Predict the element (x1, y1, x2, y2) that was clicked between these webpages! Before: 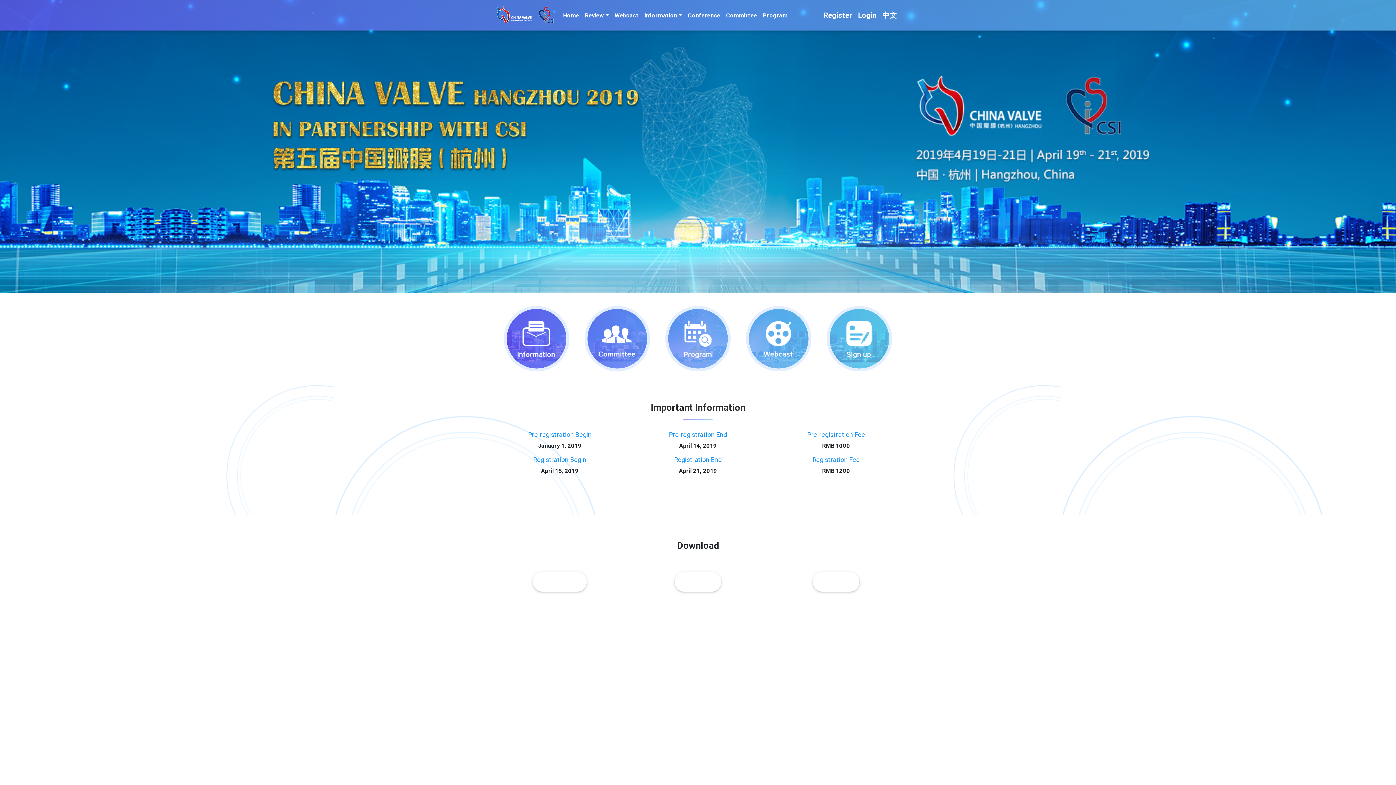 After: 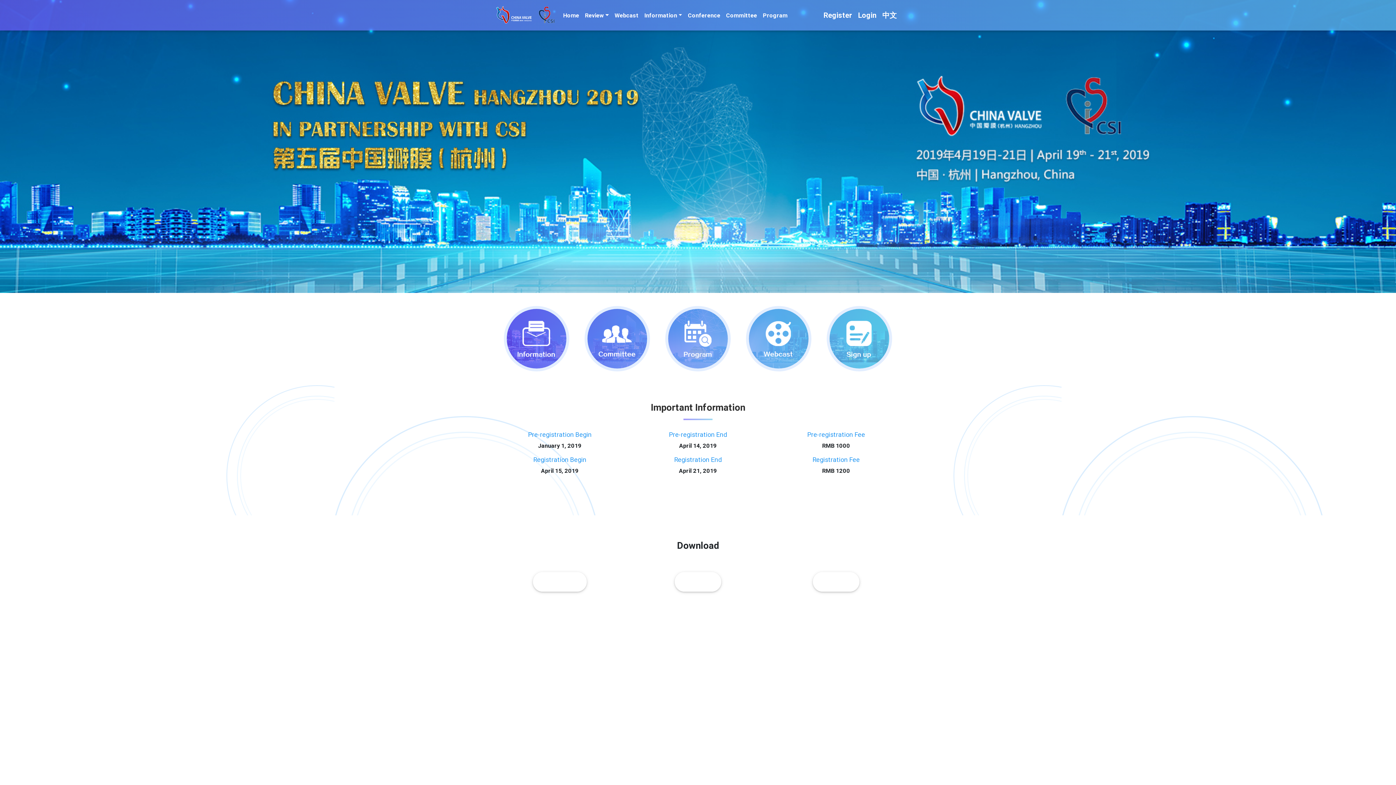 Action: bbox: (496, 4, 554, 26)